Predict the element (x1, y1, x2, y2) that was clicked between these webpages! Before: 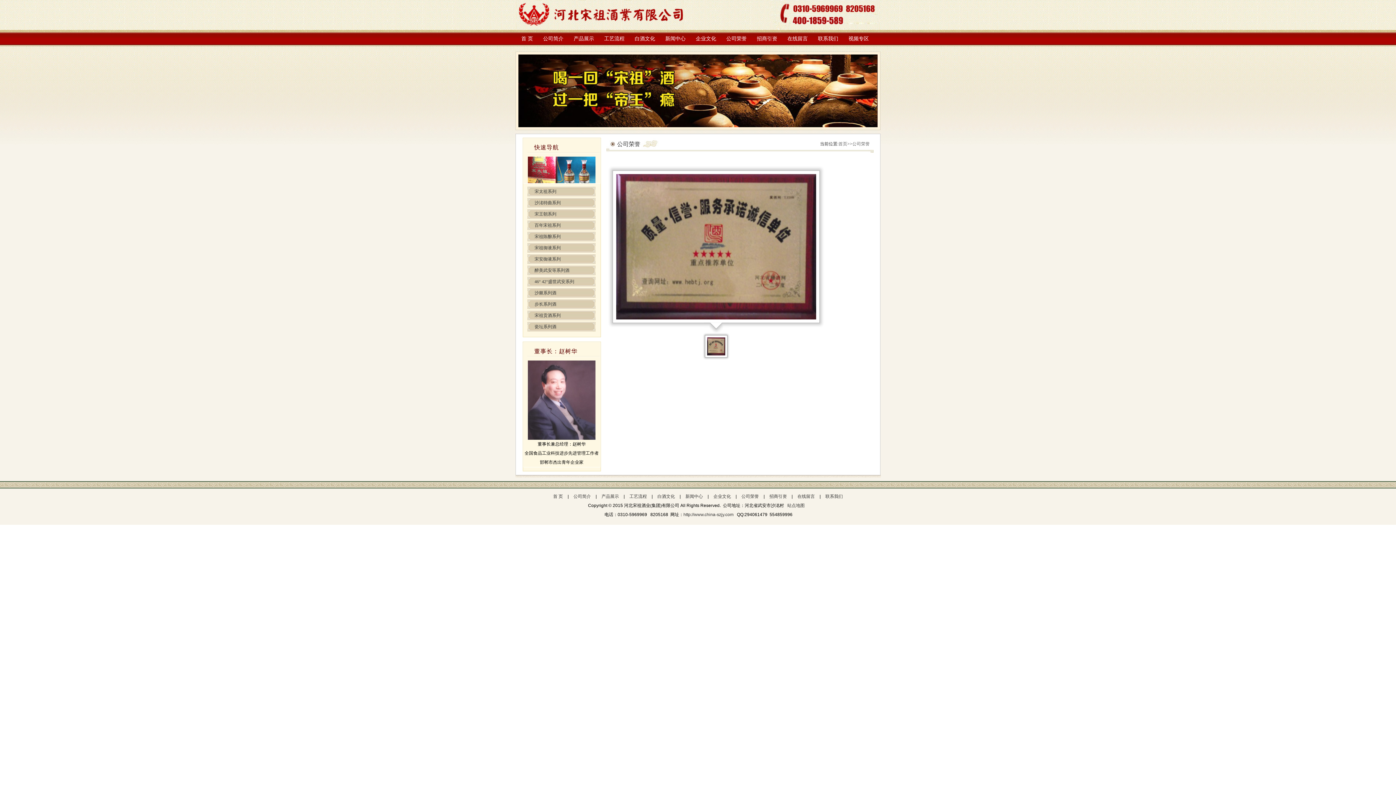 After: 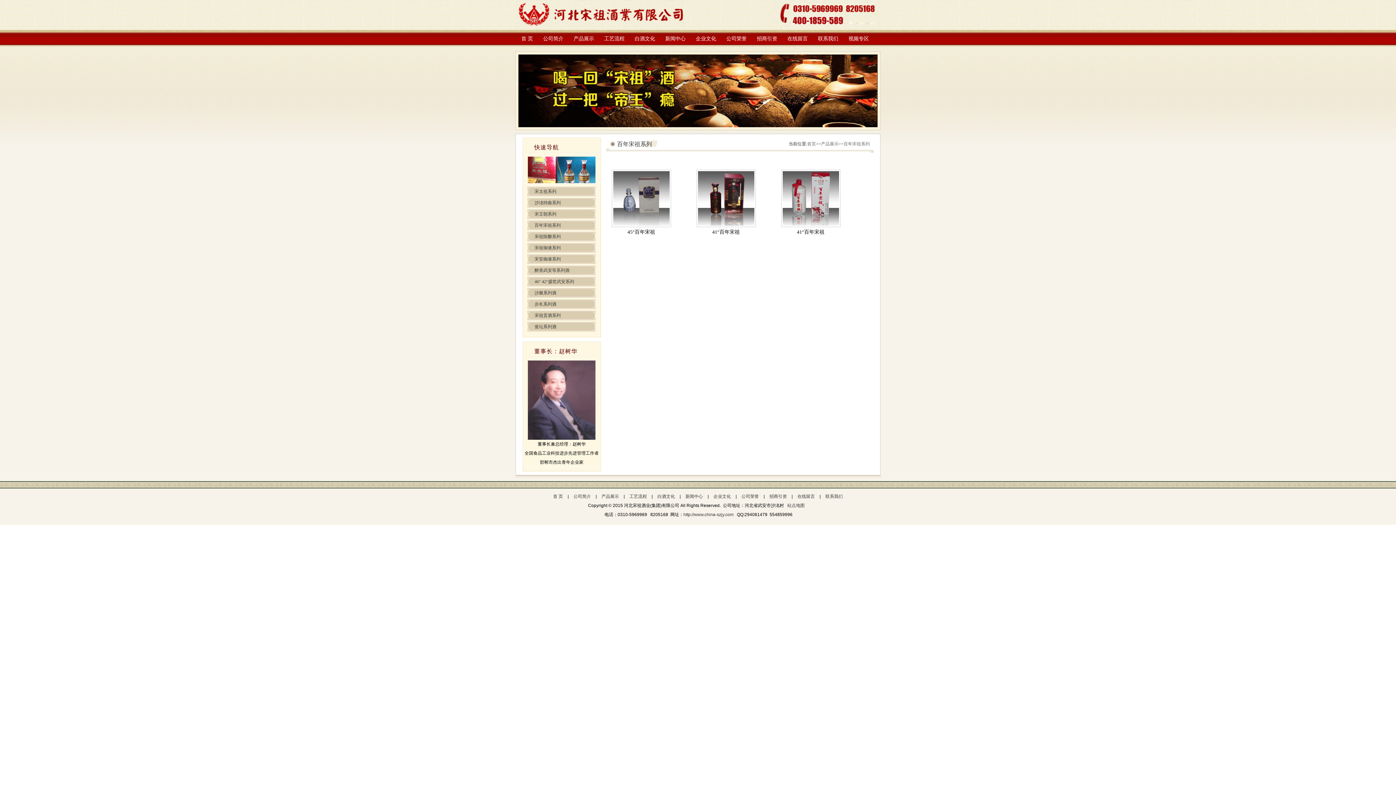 Action: bbox: (534, 222, 560, 228) label: 百年宋祖系列